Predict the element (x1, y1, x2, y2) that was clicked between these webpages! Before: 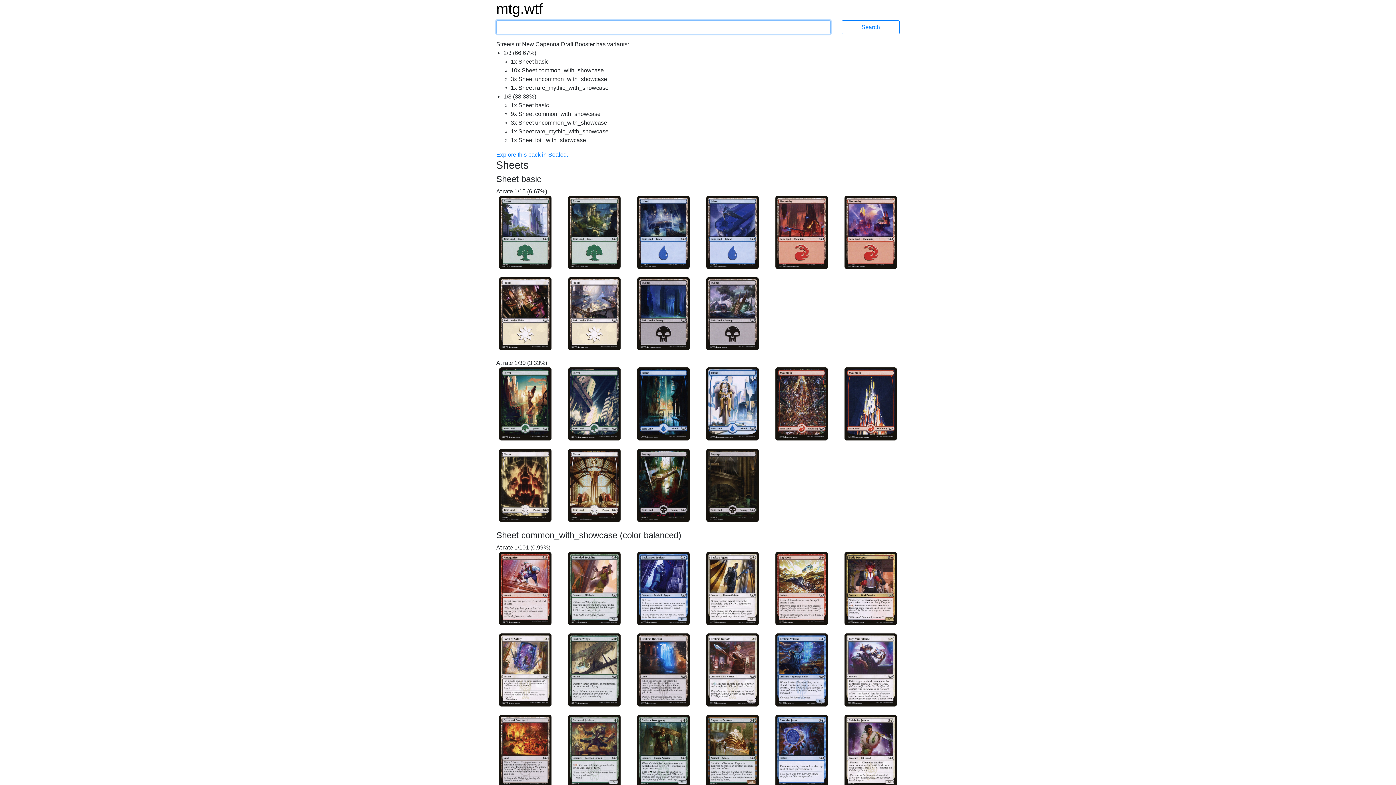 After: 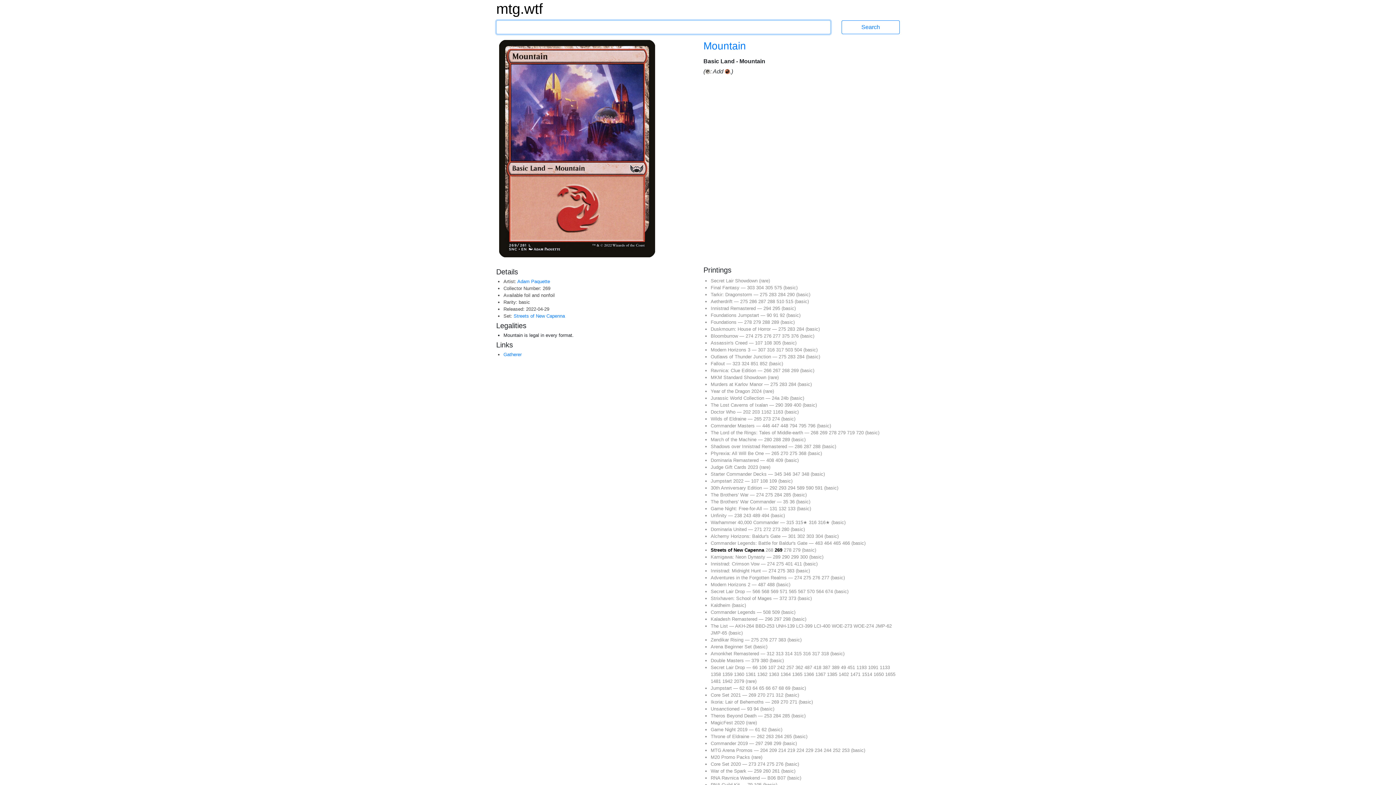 Action: bbox: (844, 196, 897, 269)